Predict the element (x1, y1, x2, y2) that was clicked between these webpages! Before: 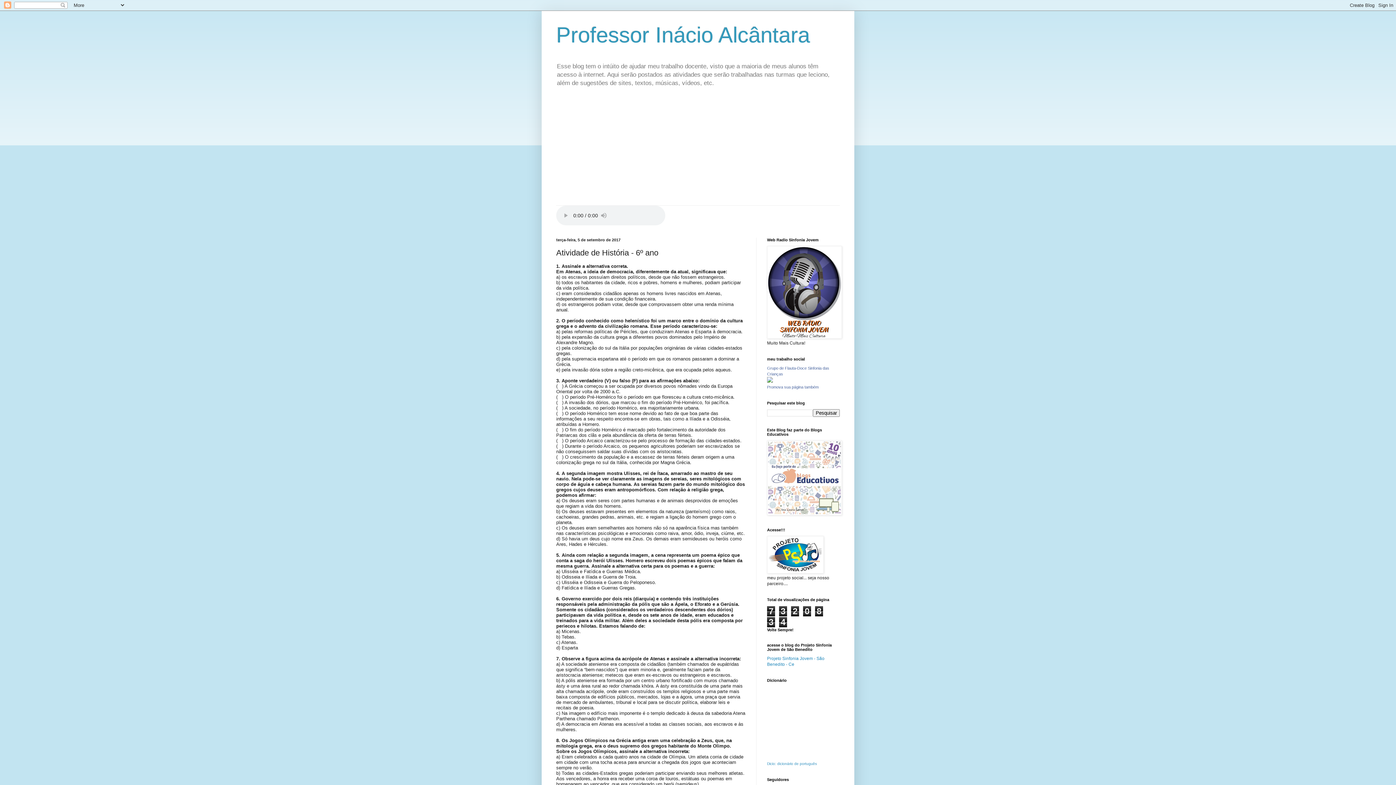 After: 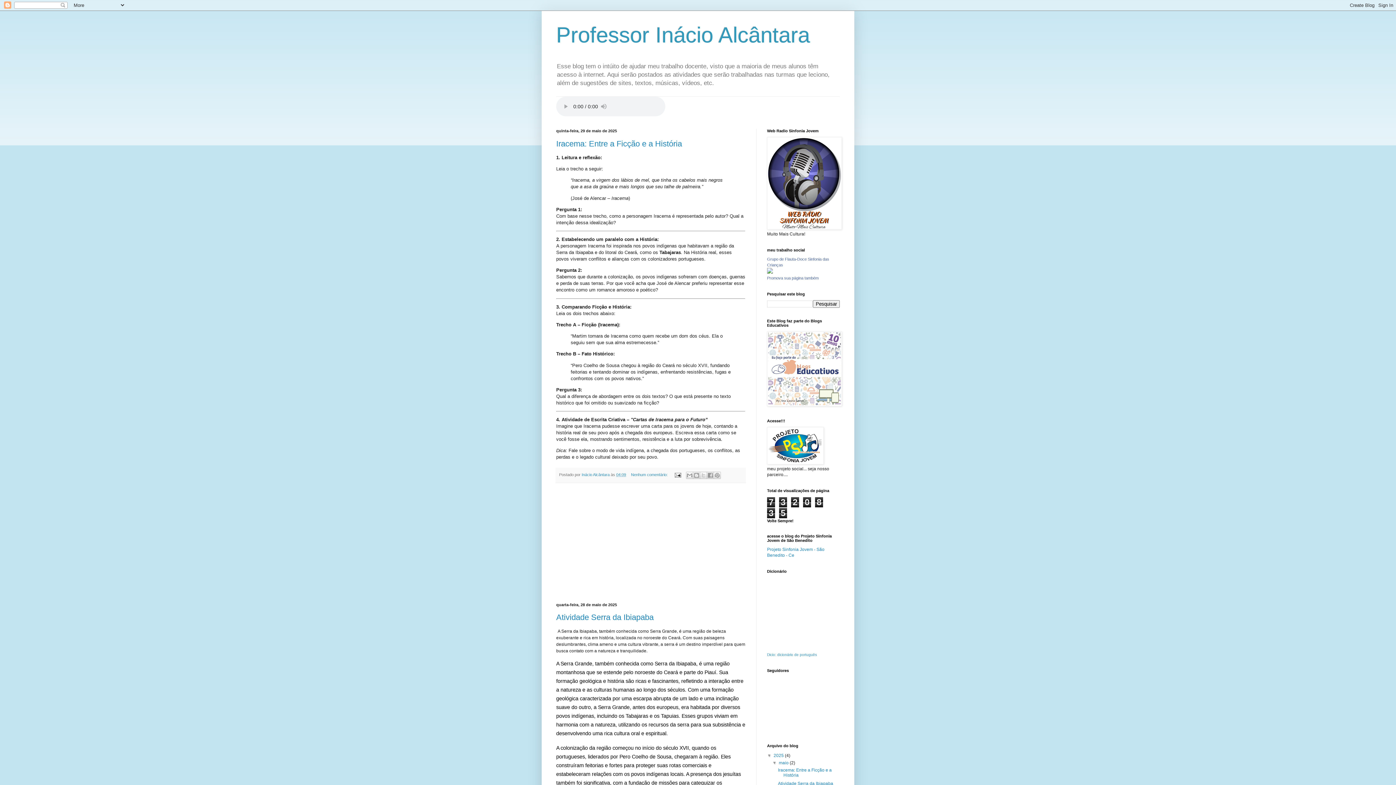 Action: bbox: (556, 22, 810, 47) label: Professor Inácio Alcântara